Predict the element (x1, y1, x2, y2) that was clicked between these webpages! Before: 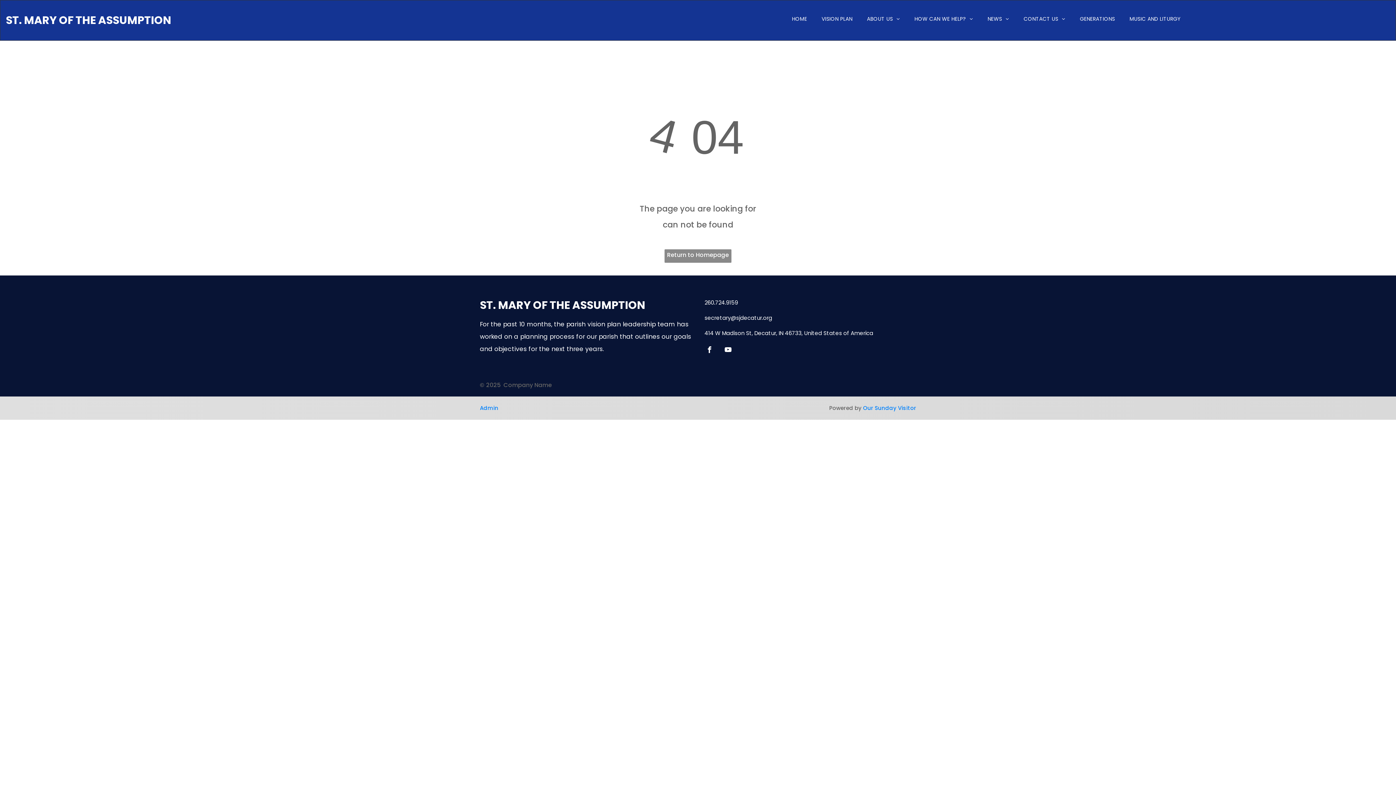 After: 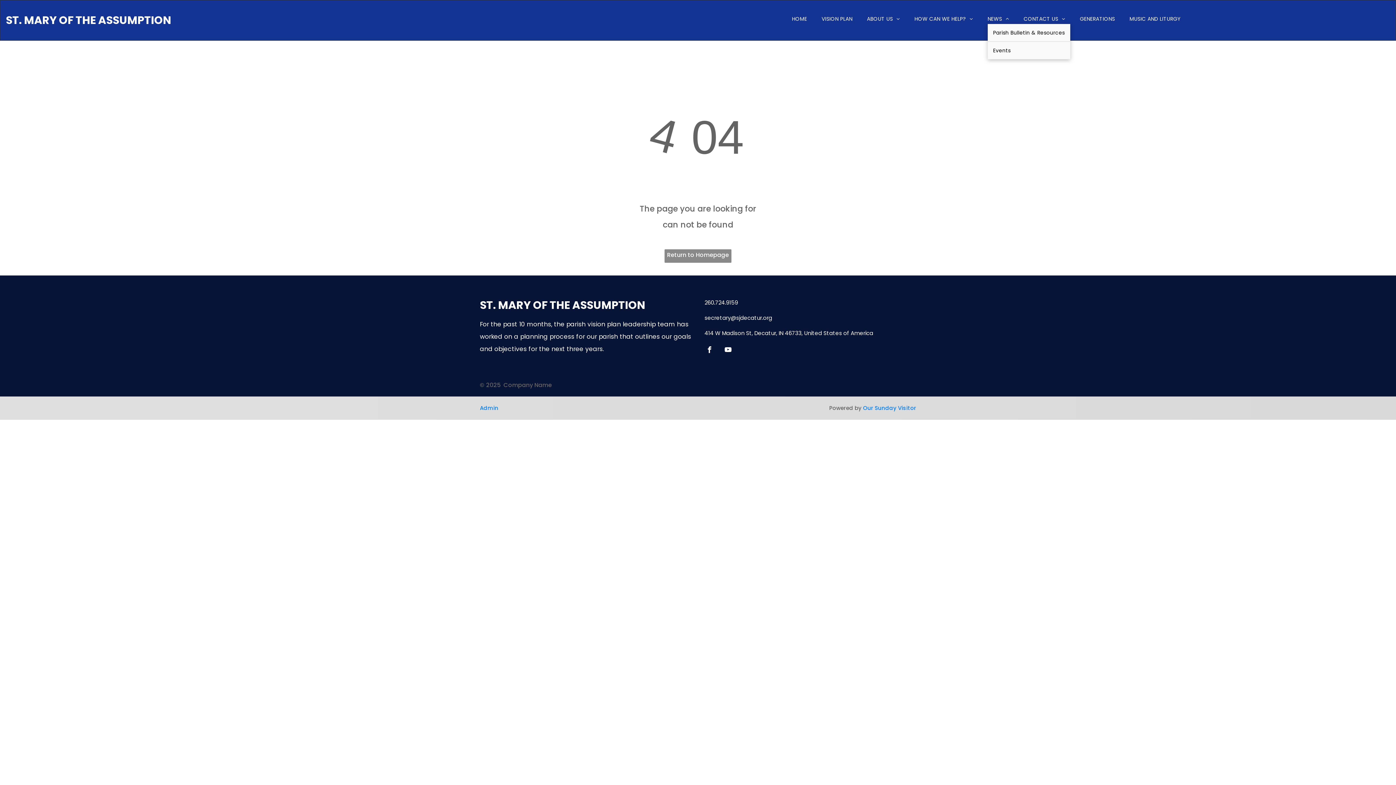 Action: bbox: (980, 13, 1016, 24) label: NEWS